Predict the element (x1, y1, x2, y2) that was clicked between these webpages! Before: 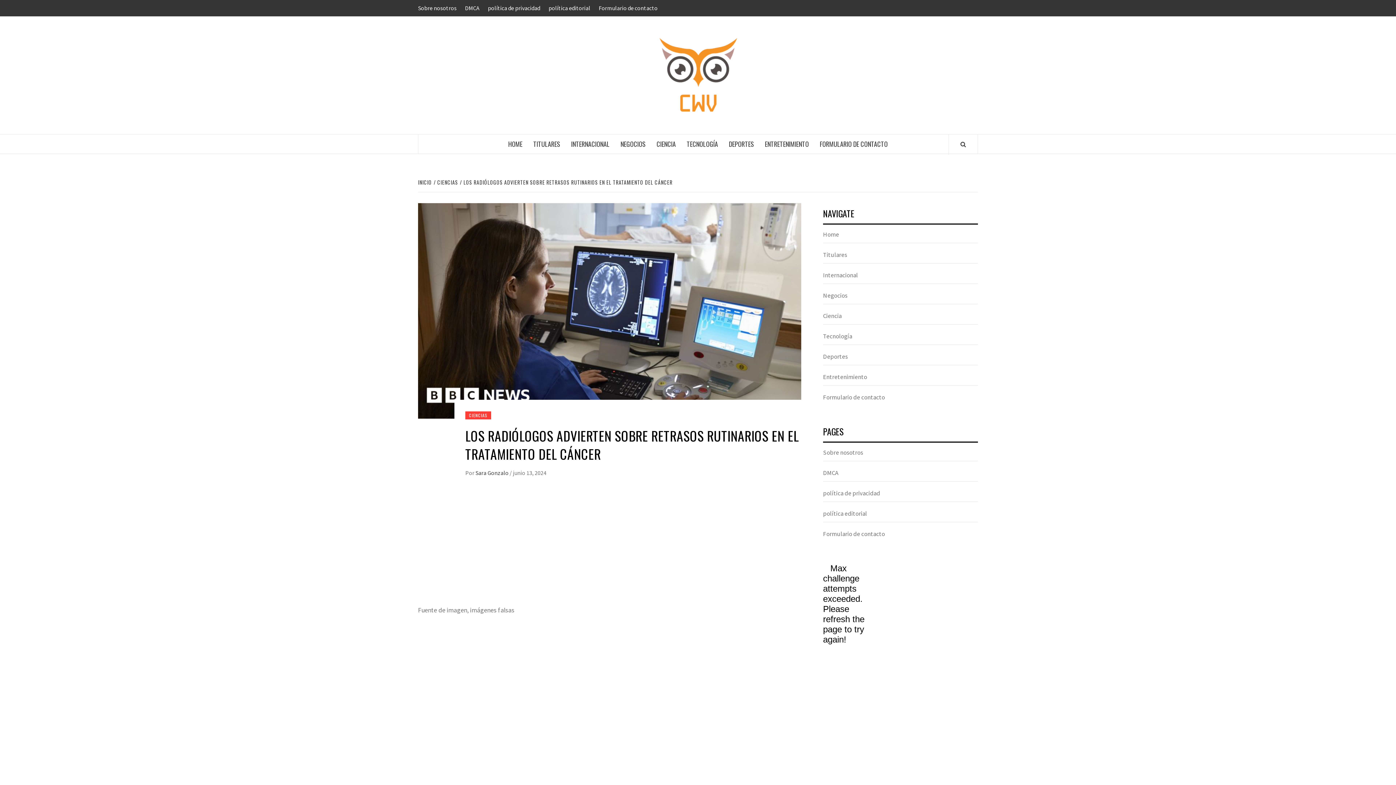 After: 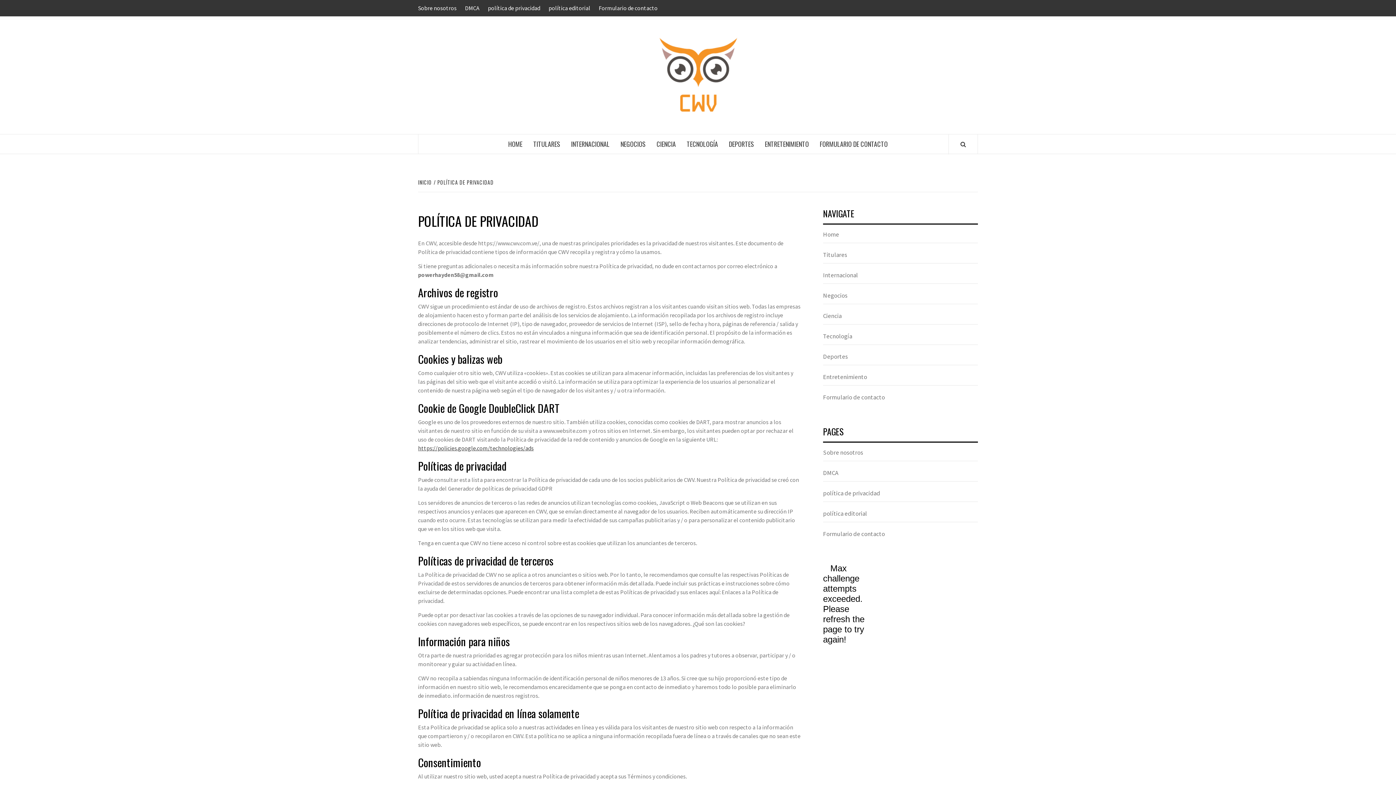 Action: label: política de privacidad bbox: (823, 489, 978, 502)